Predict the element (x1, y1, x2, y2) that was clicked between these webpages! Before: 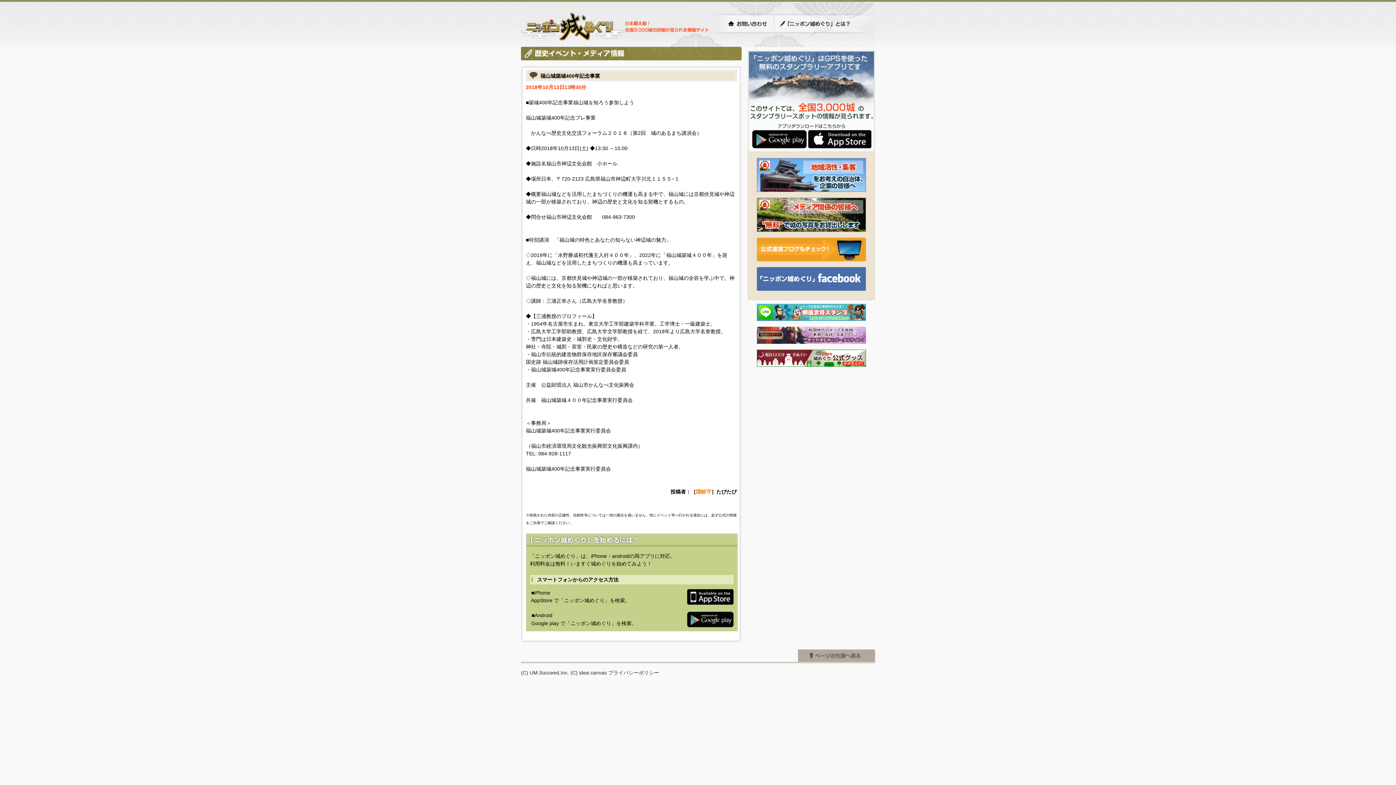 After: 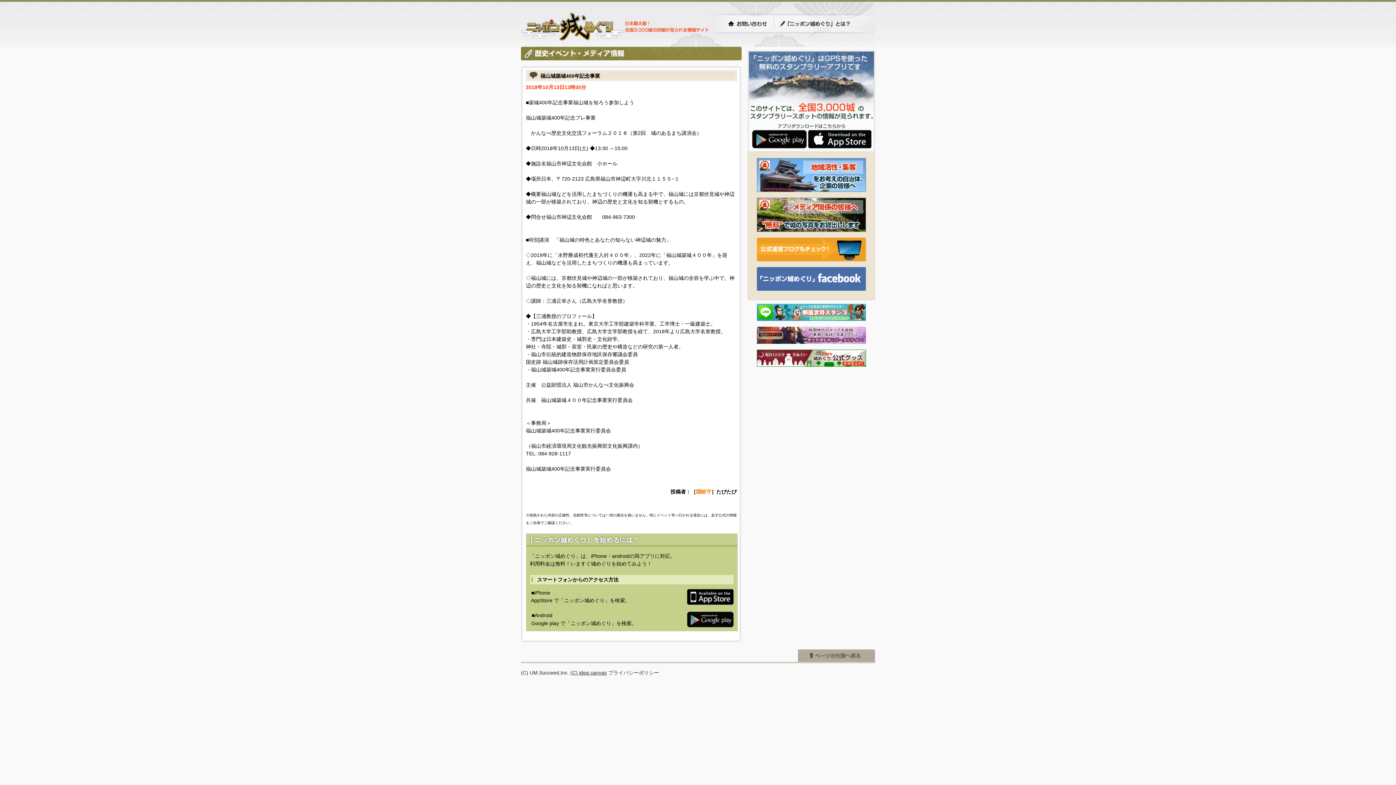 Action: label: (C) idea canvas bbox: (570, 670, 606, 675)